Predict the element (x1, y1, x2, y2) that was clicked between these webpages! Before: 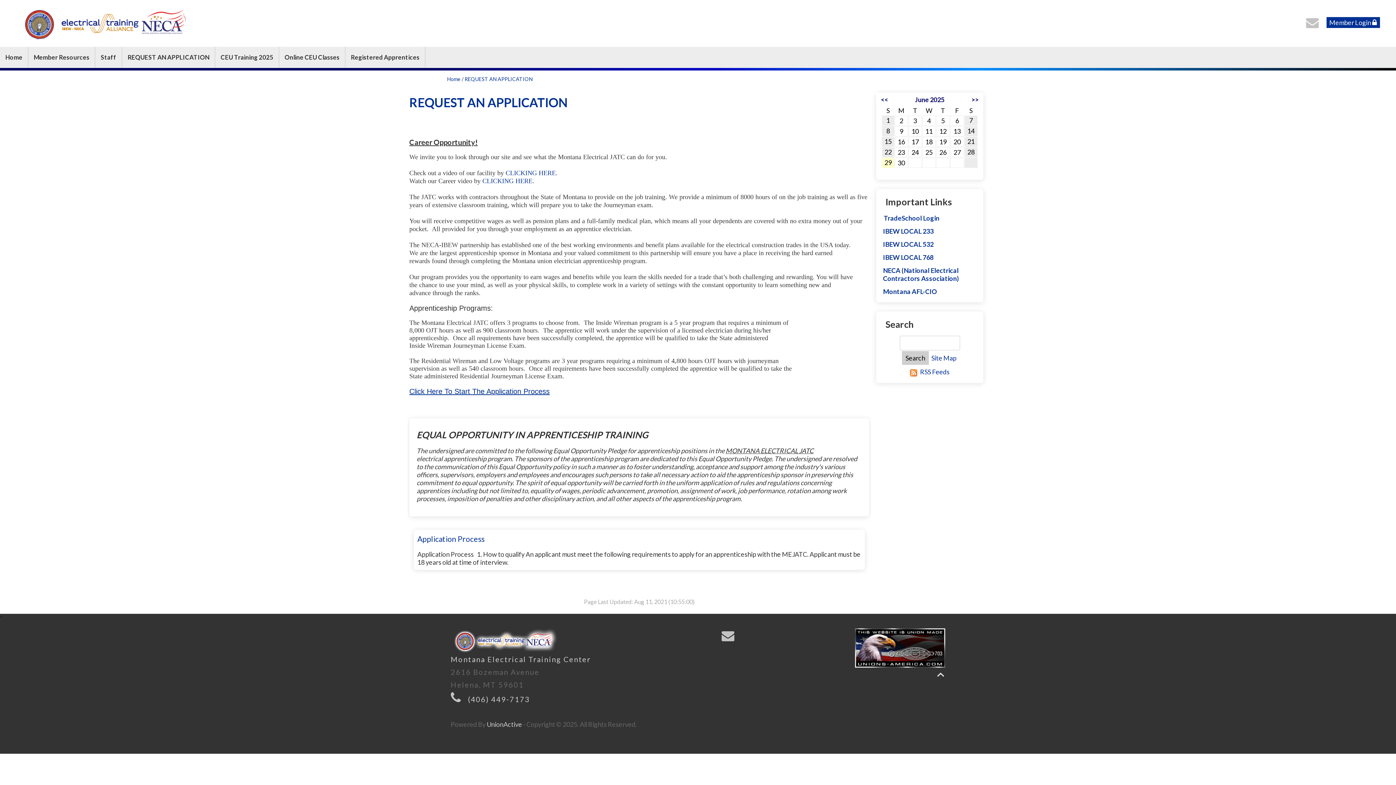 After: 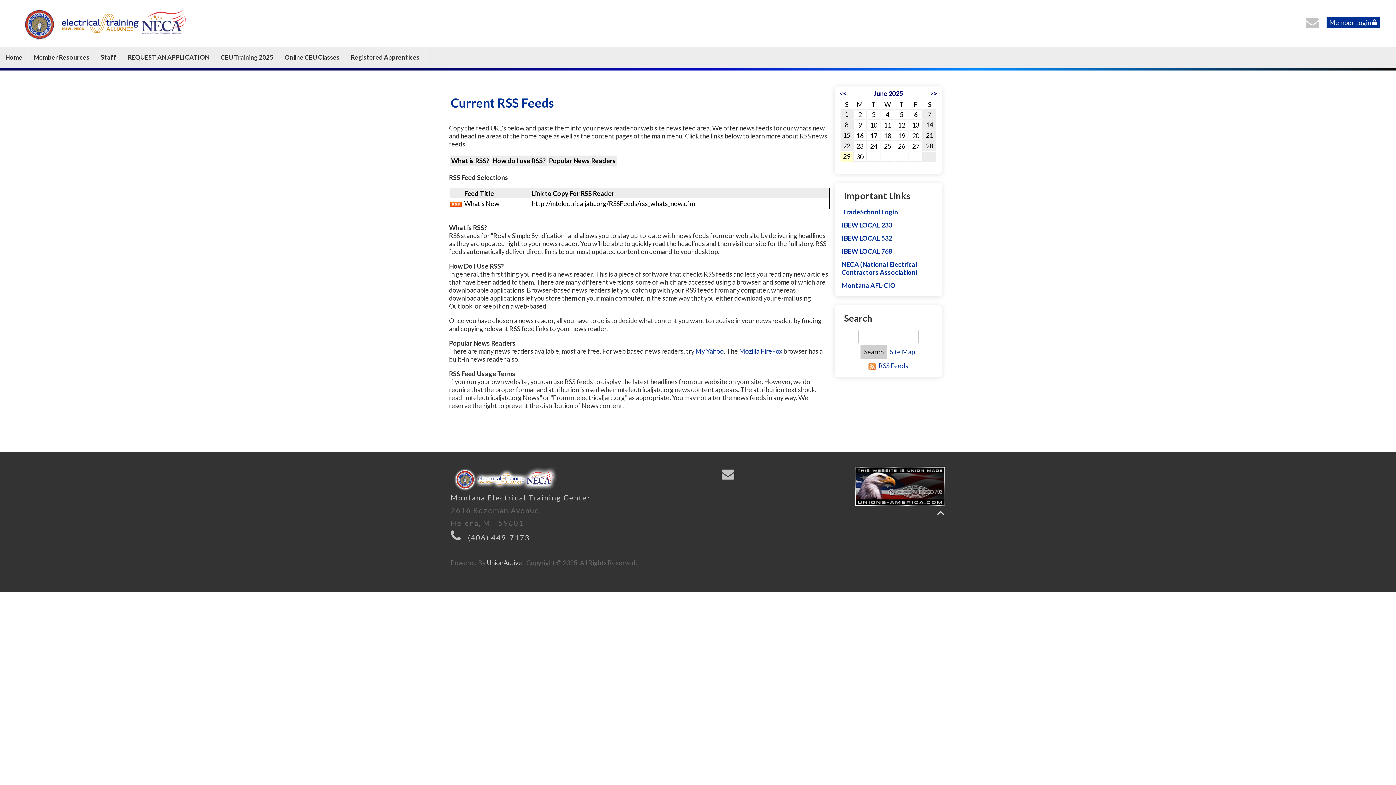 Action: bbox: (909, 368, 918, 376)